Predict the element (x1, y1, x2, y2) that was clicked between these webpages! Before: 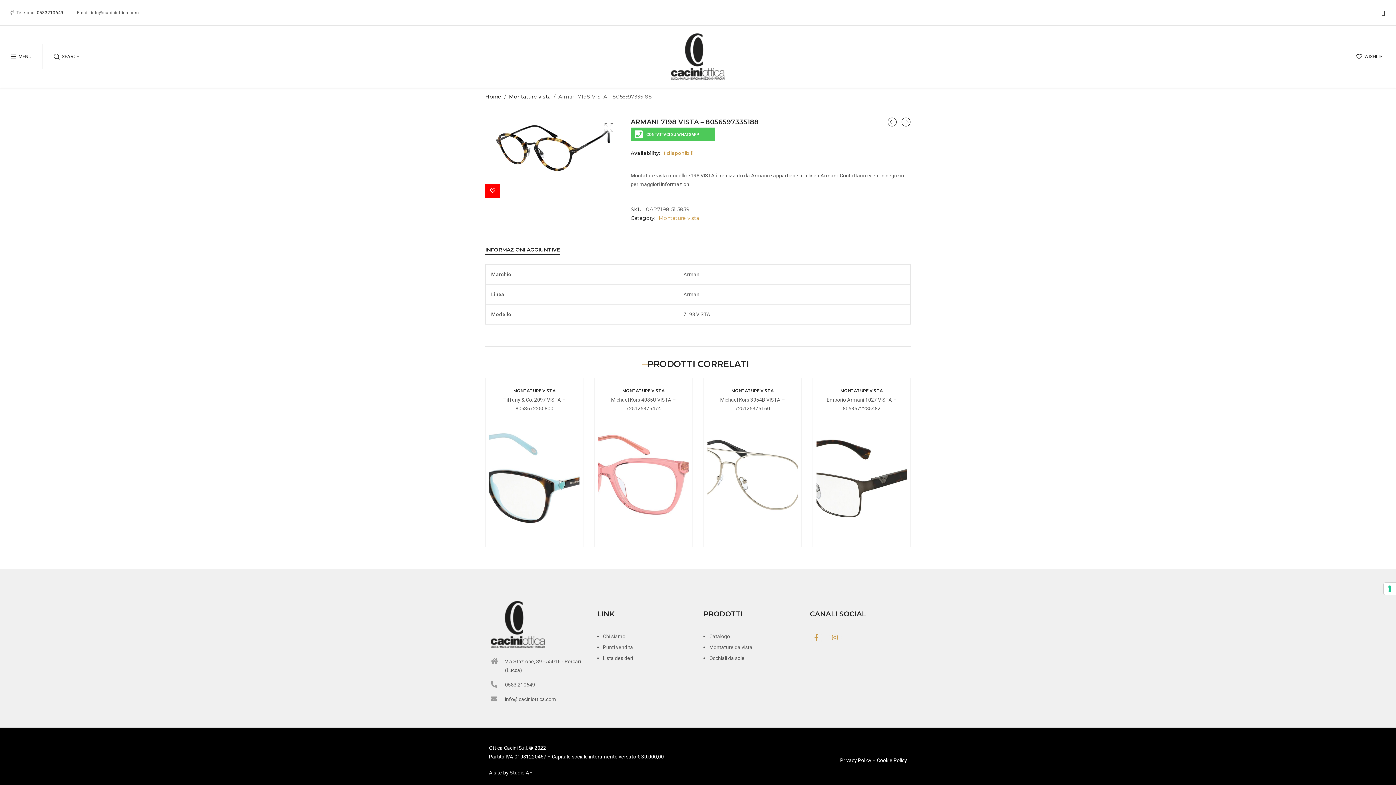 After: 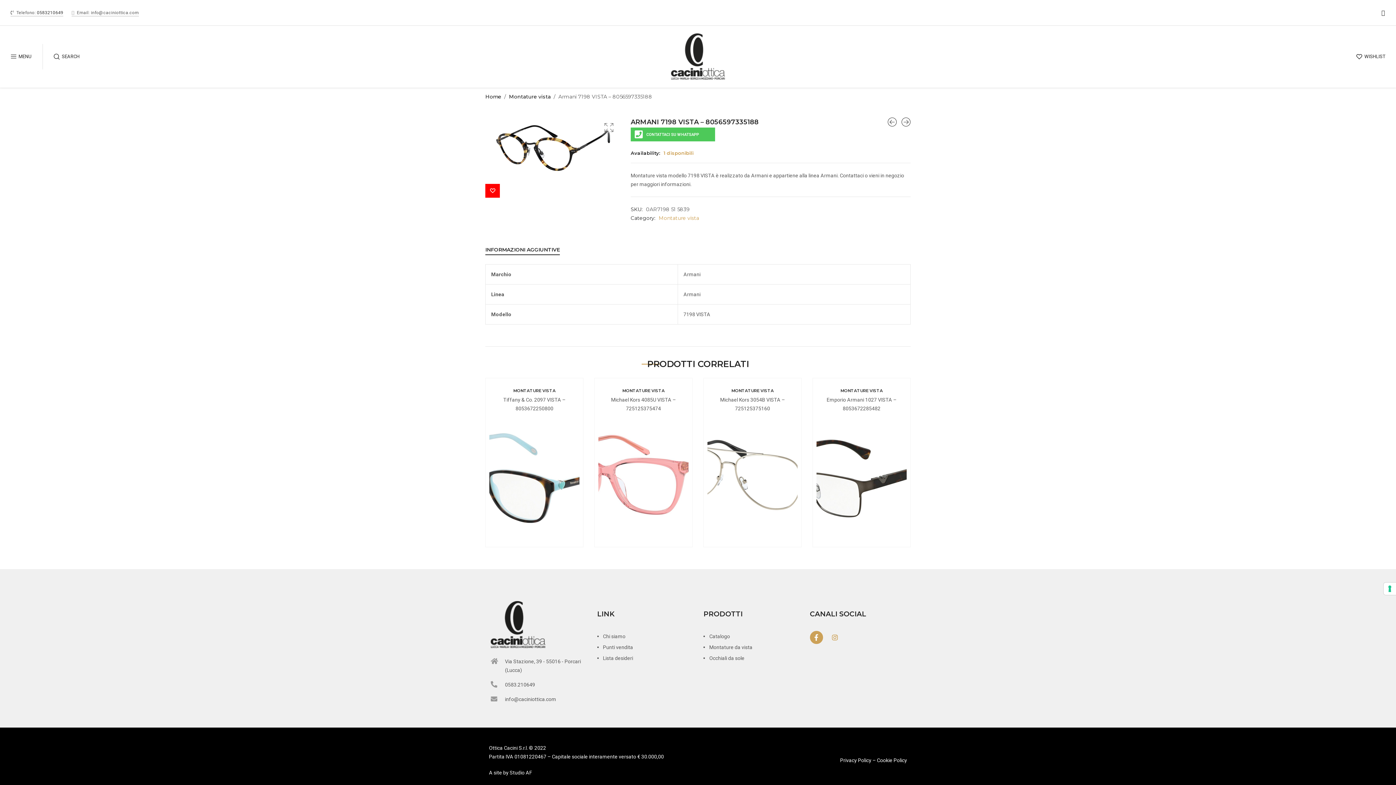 Action: label: Facebook-f bbox: (810, 631, 823, 644)